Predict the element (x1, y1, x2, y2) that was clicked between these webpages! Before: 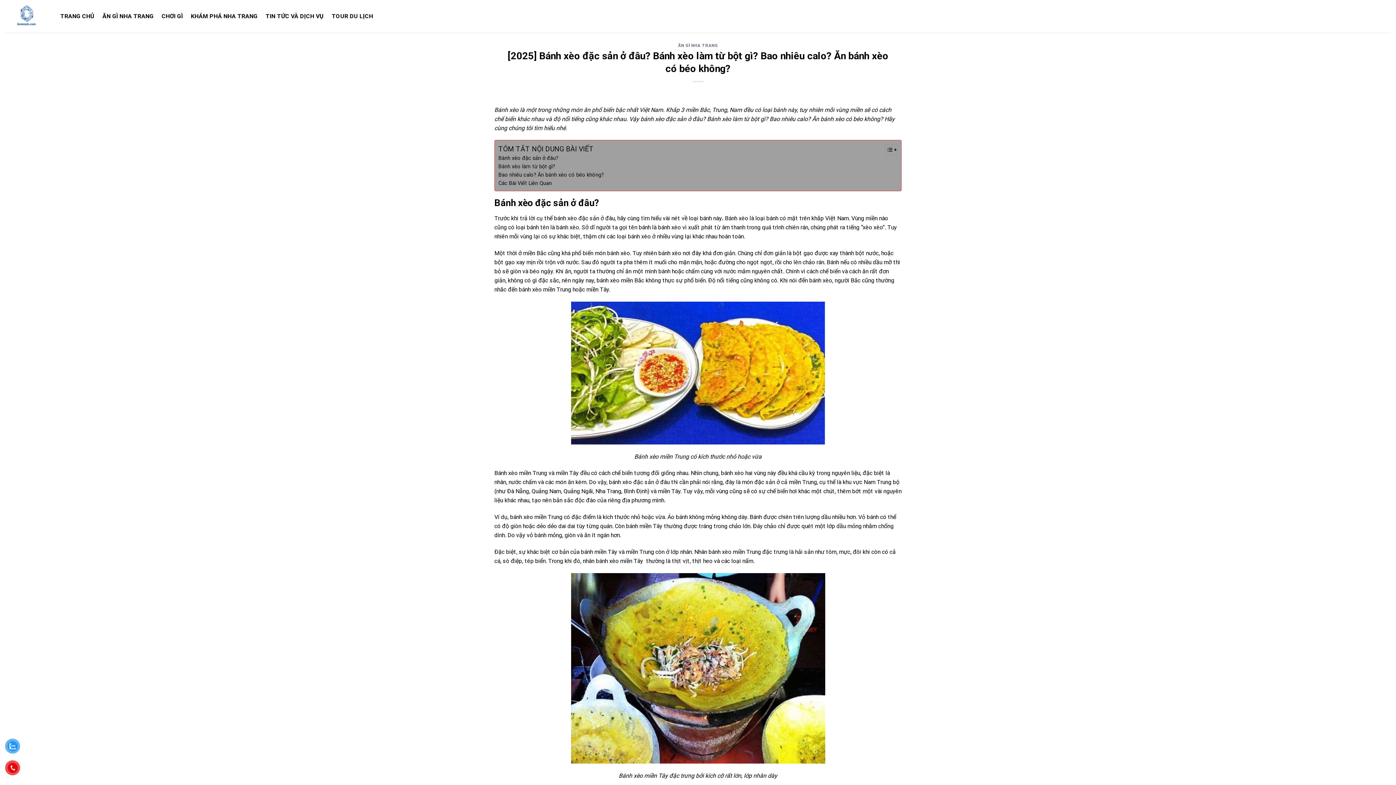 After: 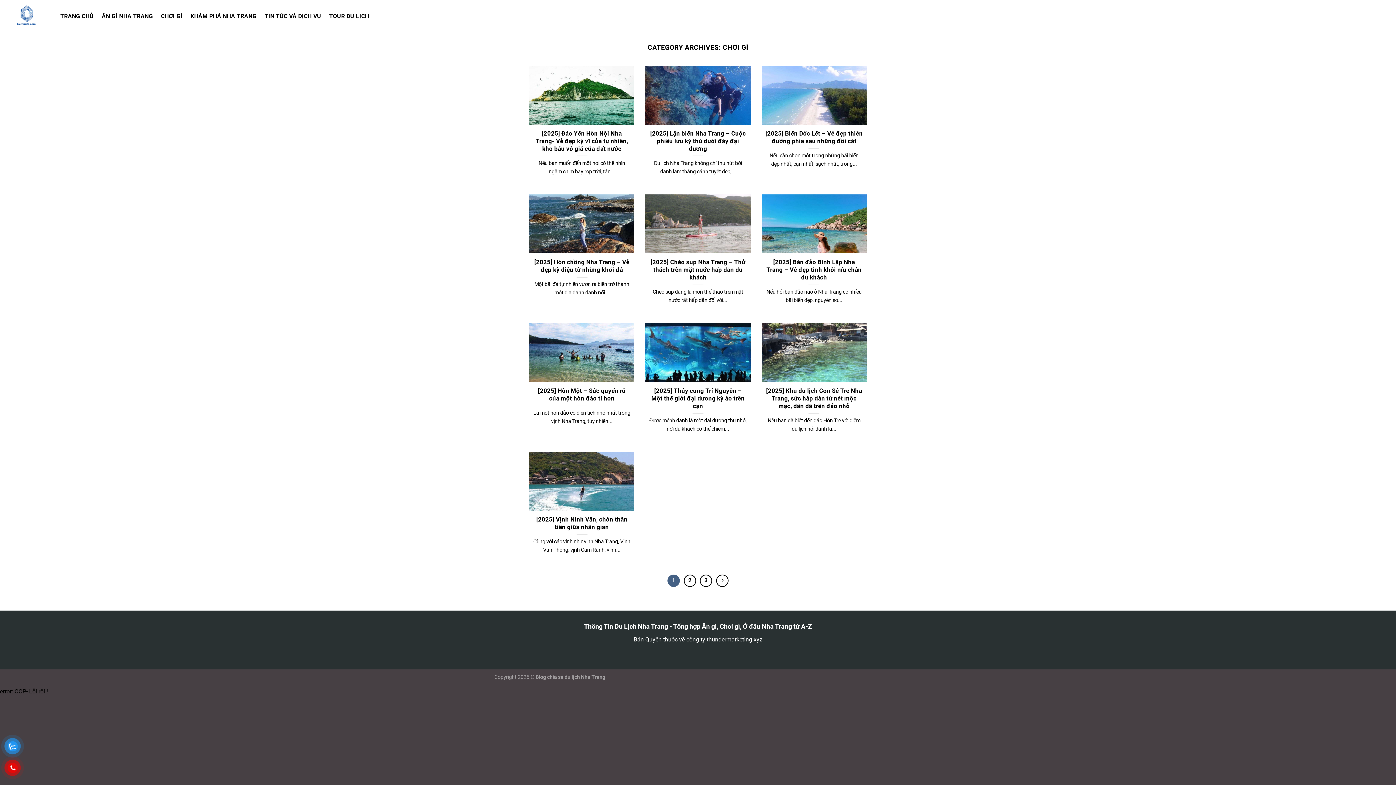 Action: label: CHƠI GÌ bbox: (161, 9, 182, 22)